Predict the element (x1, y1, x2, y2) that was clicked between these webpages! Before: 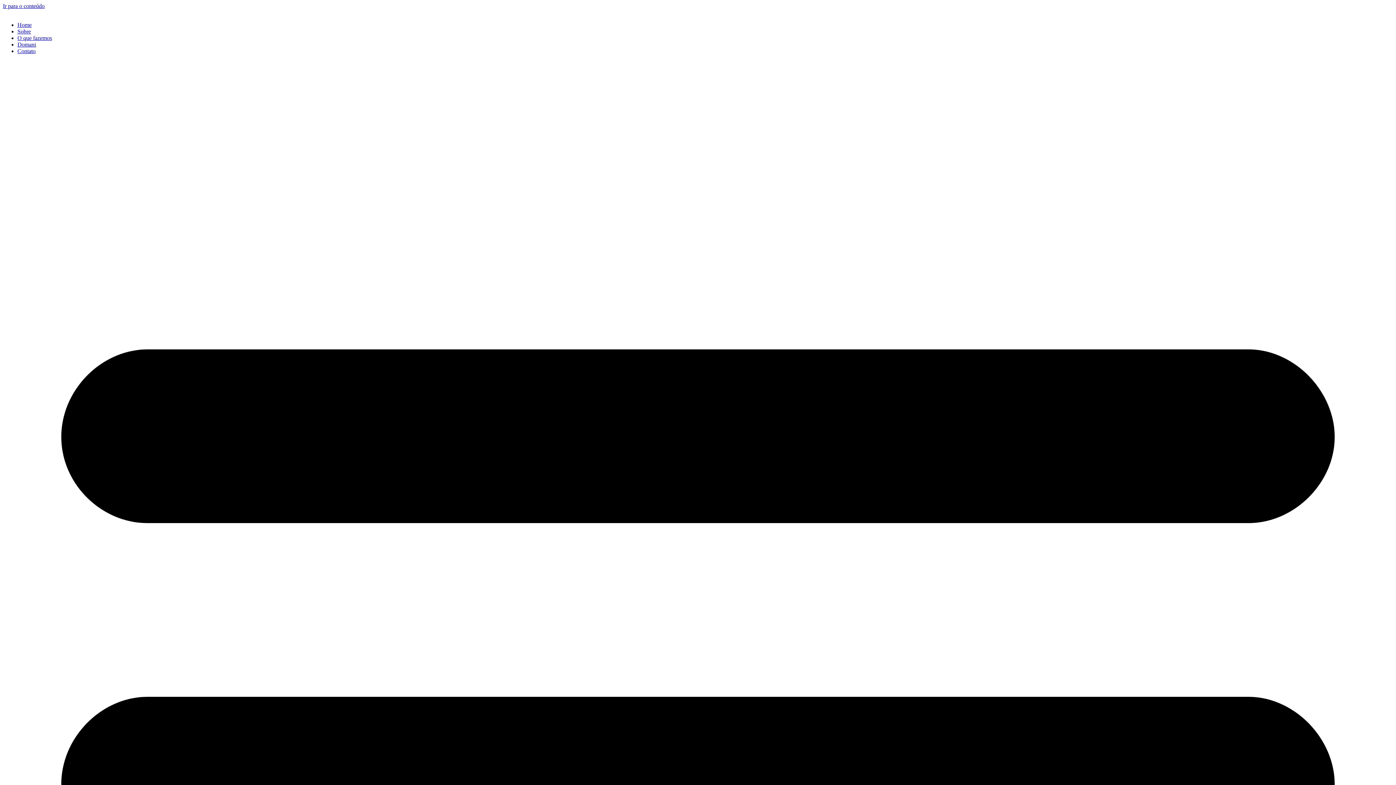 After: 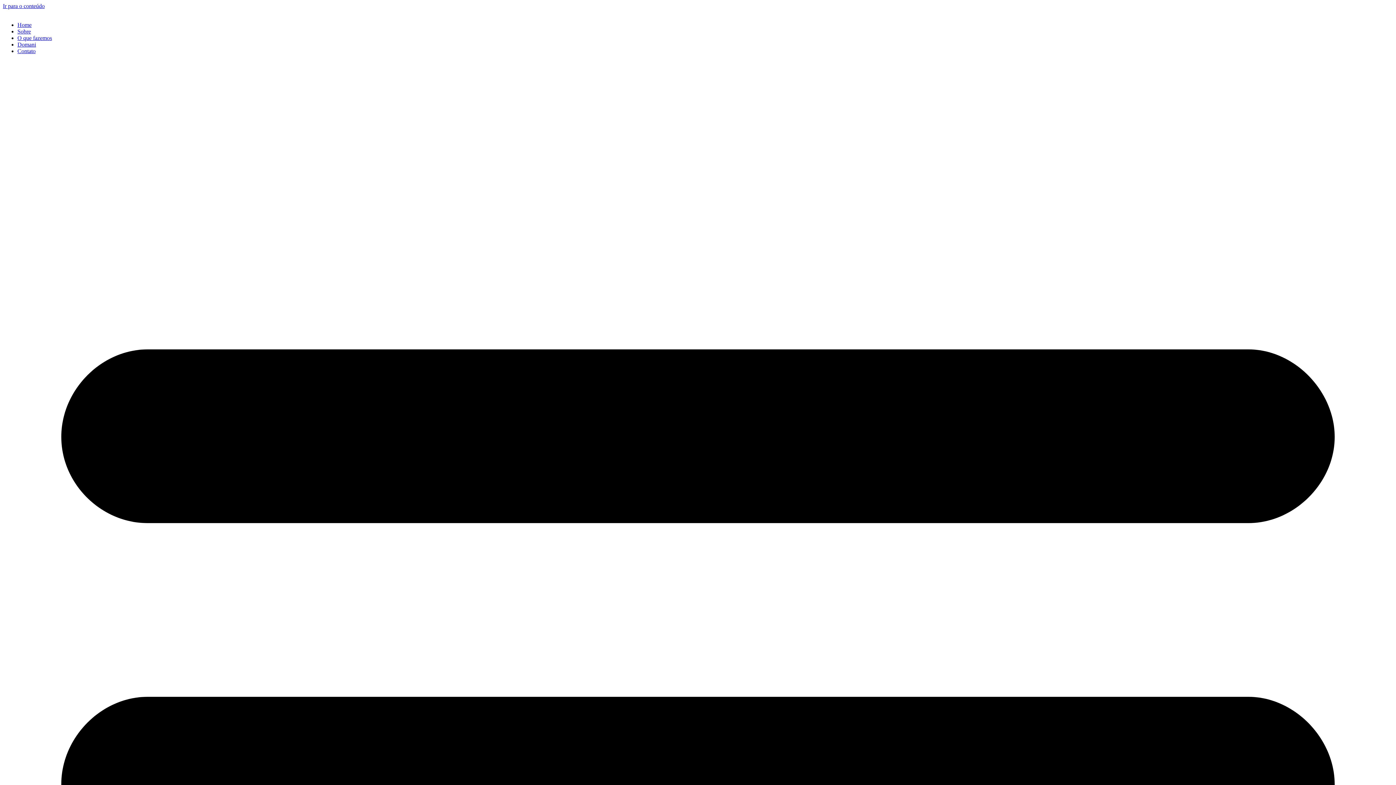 Action: label: Home bbox: (17, 21, 31, 28)